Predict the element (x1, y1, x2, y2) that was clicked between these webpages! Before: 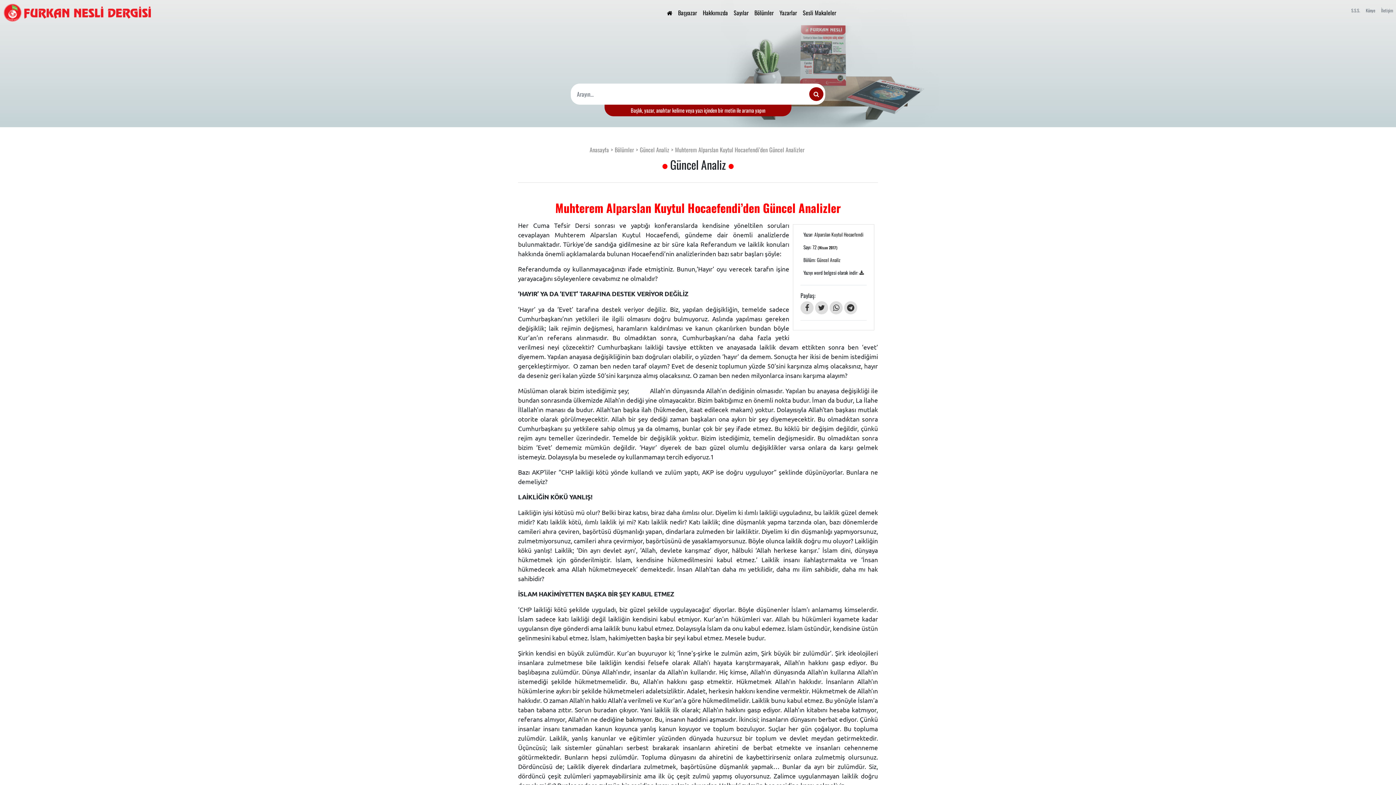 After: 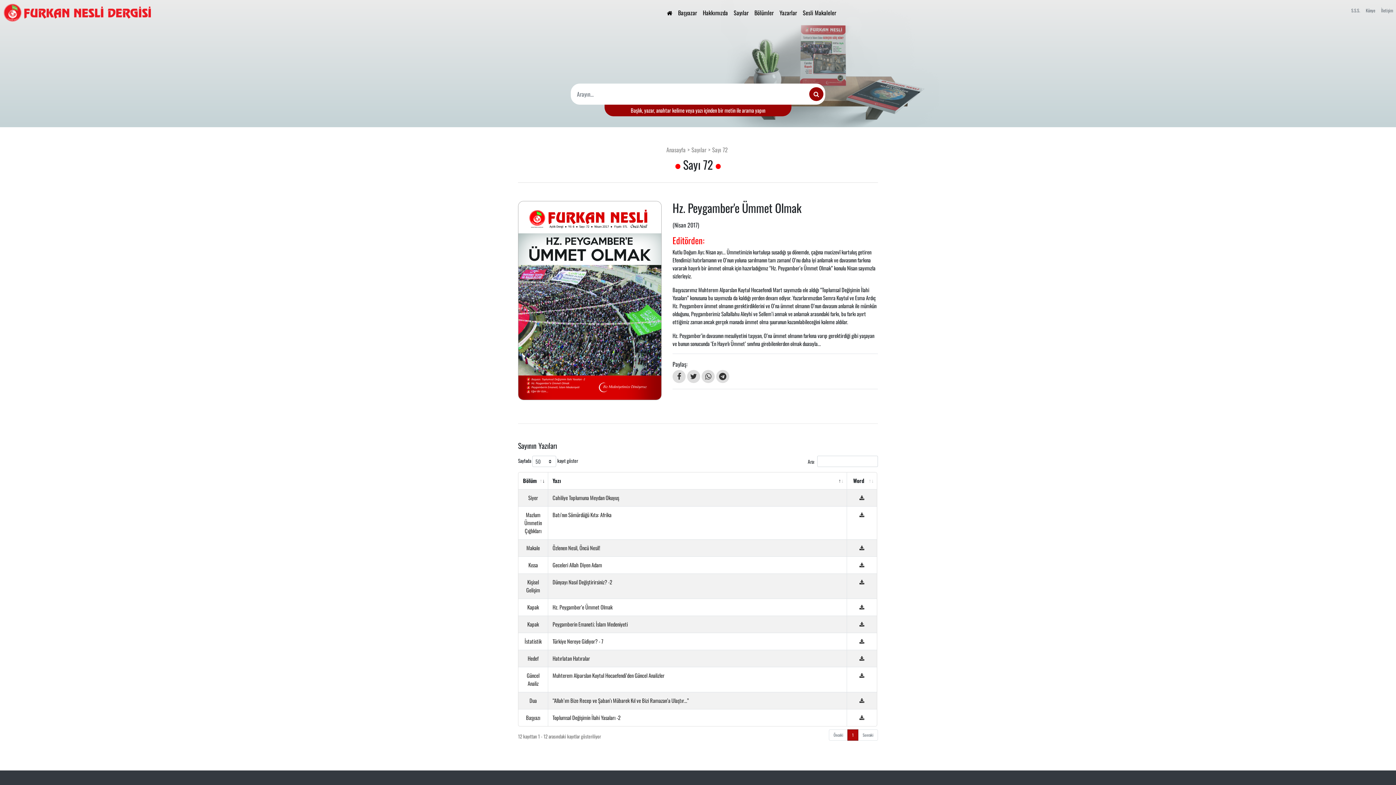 Action: bbox: (812, 243, 837, 250) label: 72 (Nisan 2017)